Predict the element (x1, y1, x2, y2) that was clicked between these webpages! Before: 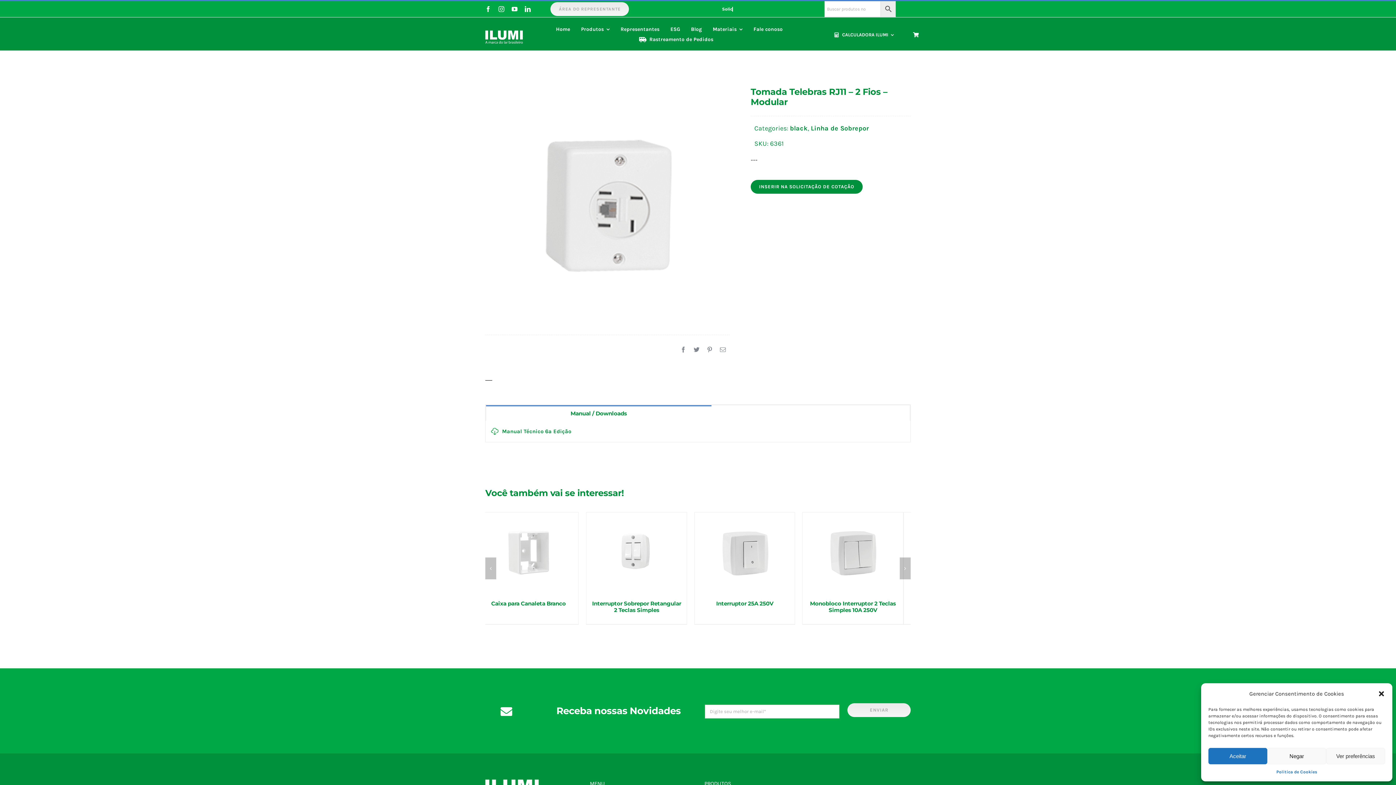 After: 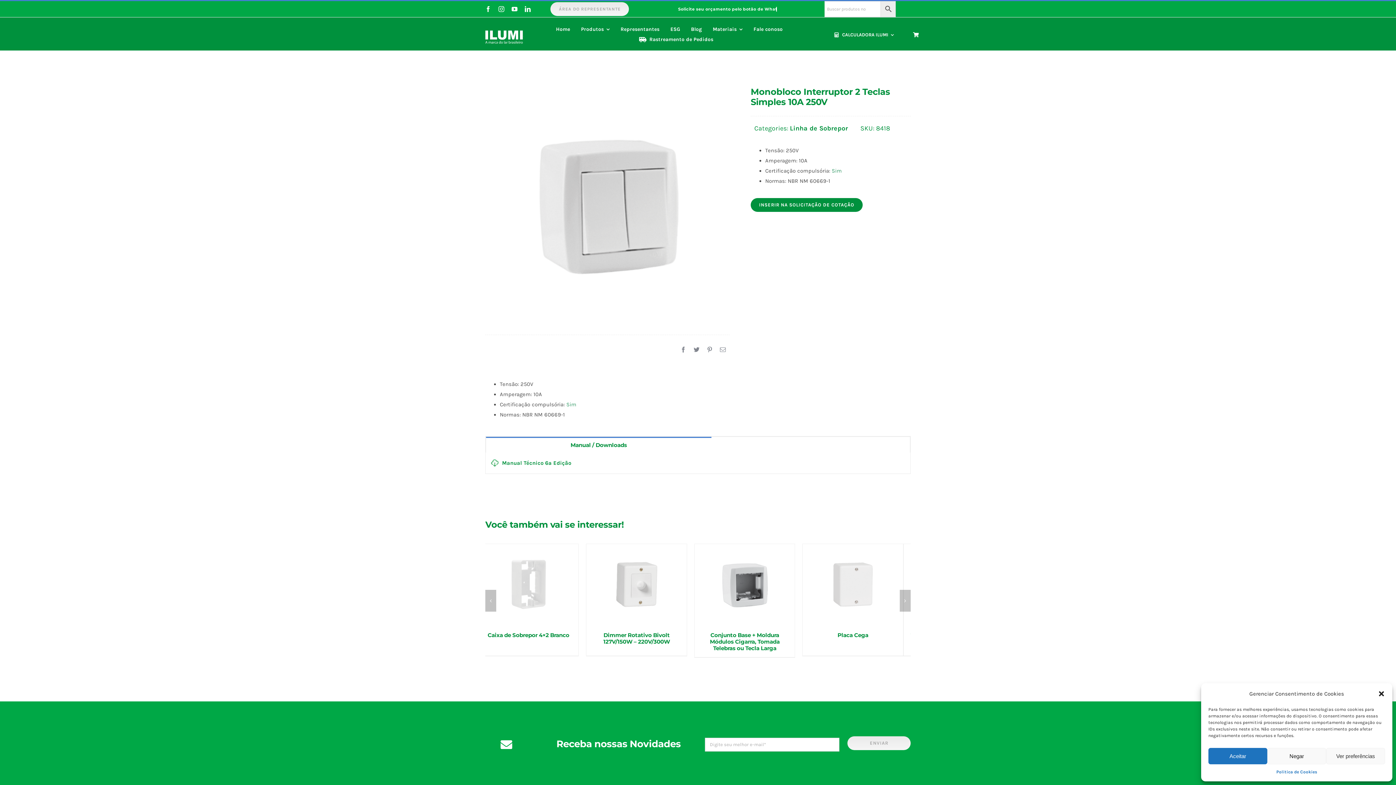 Action: bbox: (810, 600, 896, 613) label: Monobloco Interruptor 2 Teclas Simples 10A 250V